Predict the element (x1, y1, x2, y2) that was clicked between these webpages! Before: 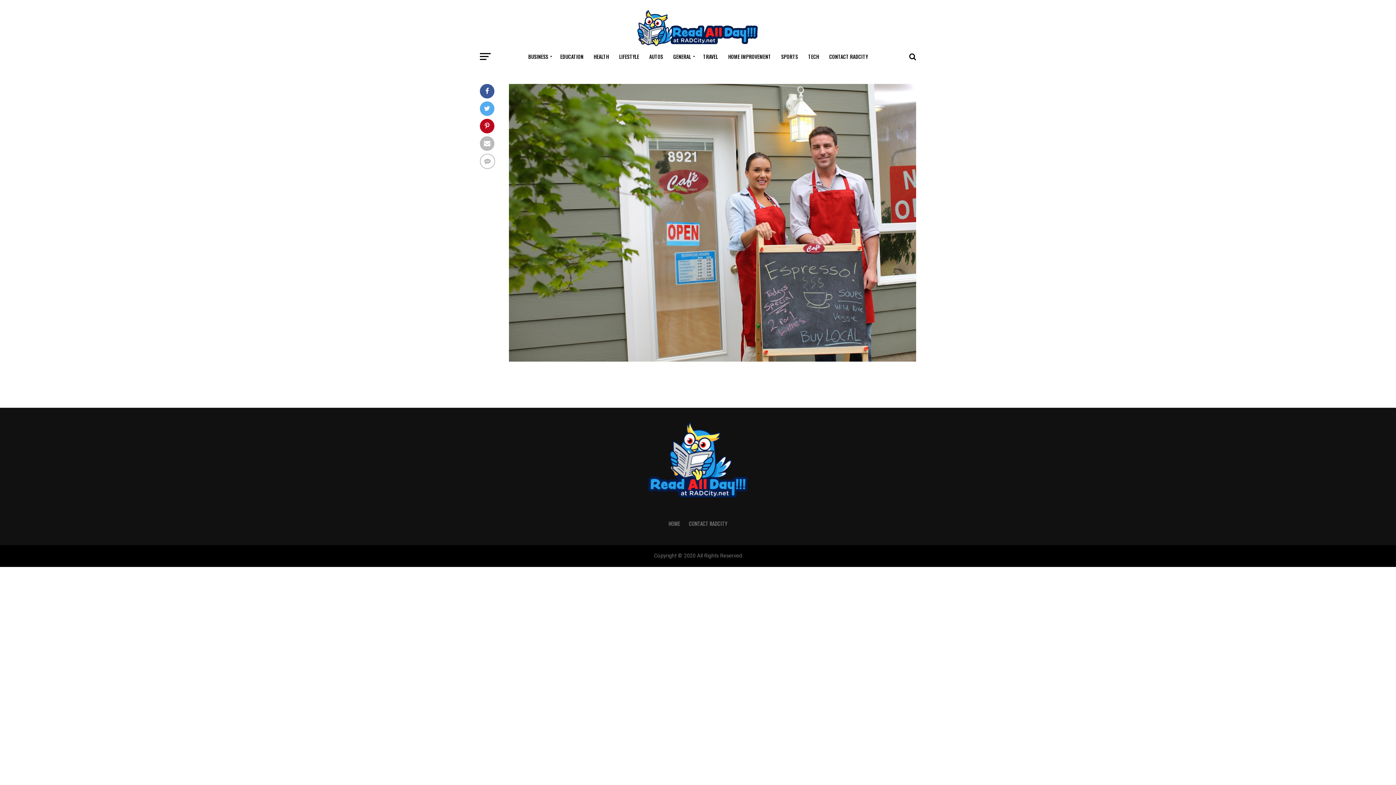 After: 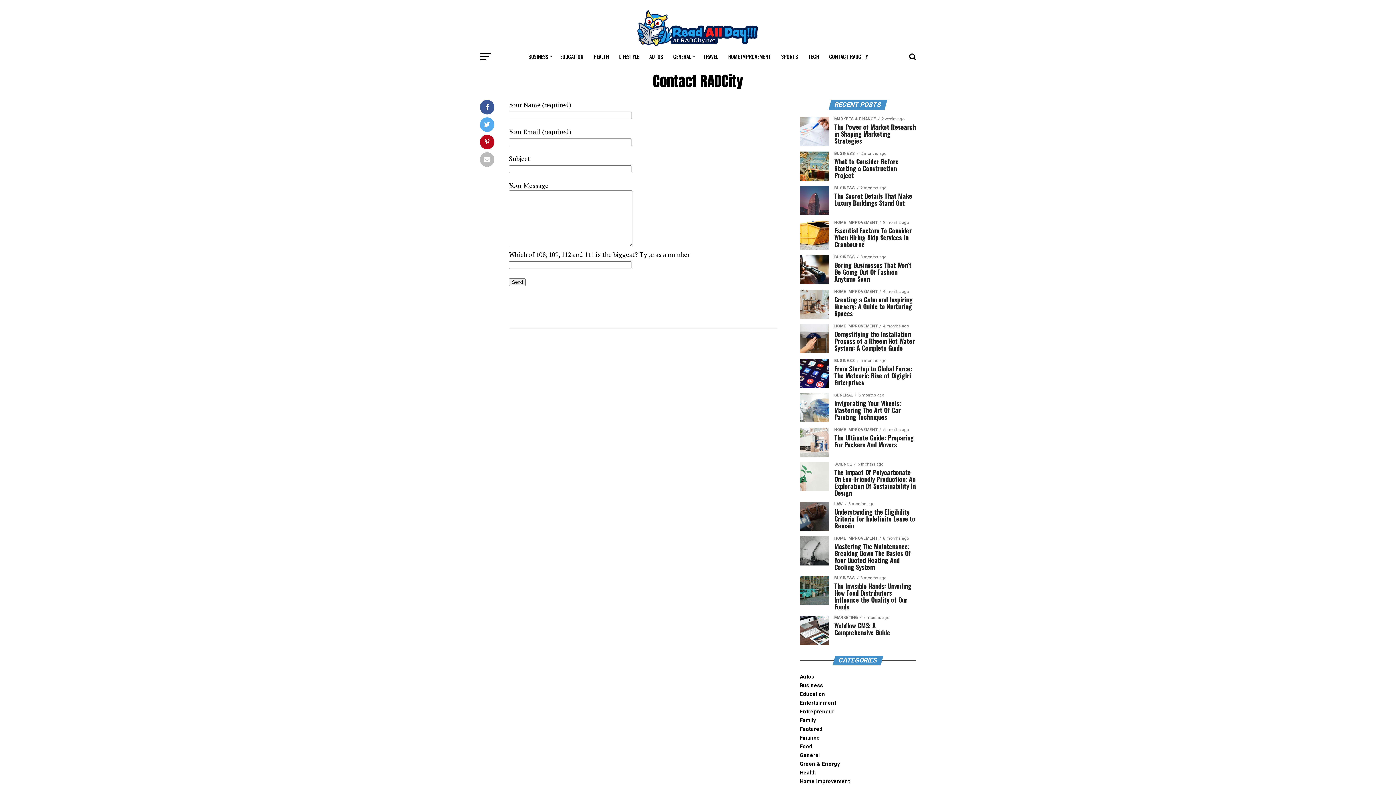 Action: label: CONTACT RADCITY bbox: (689, 519, 727, 527)